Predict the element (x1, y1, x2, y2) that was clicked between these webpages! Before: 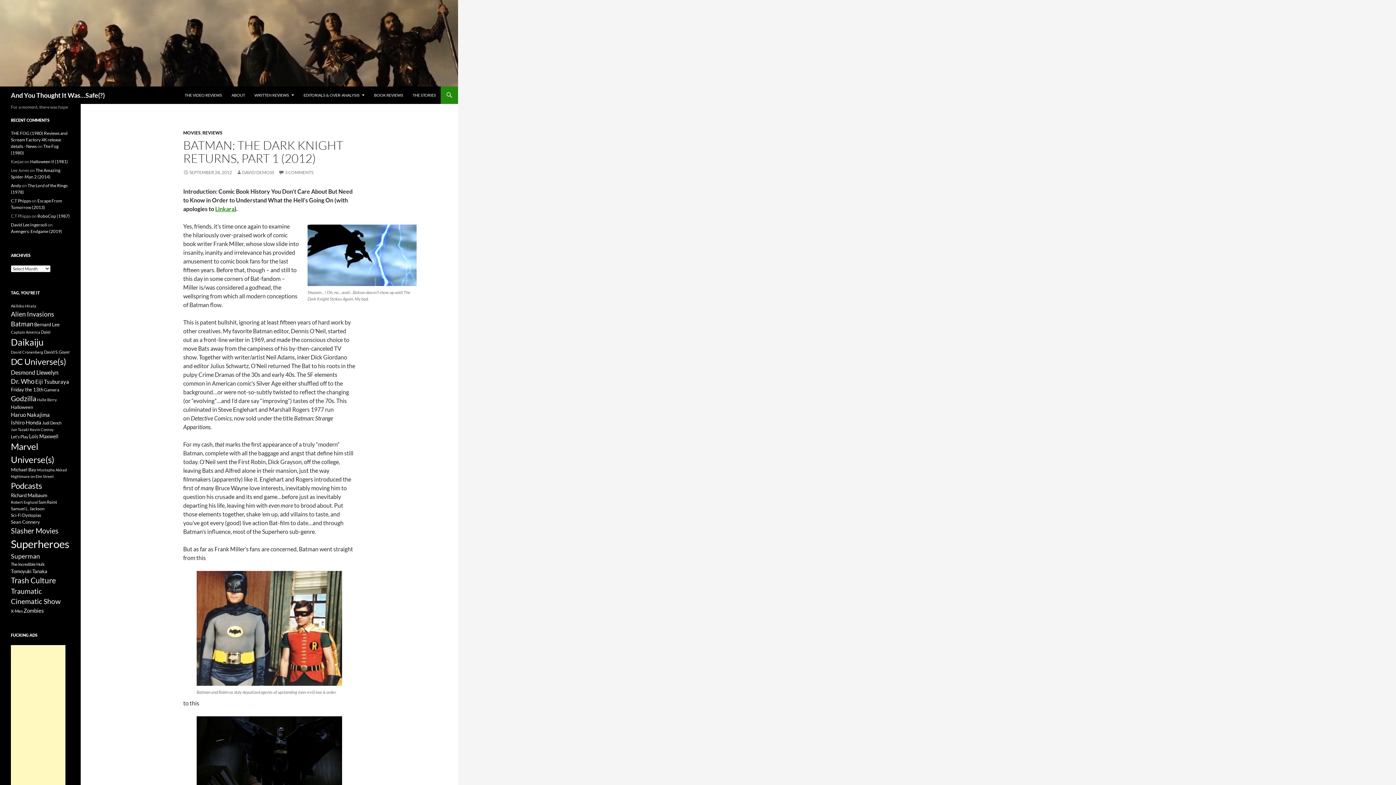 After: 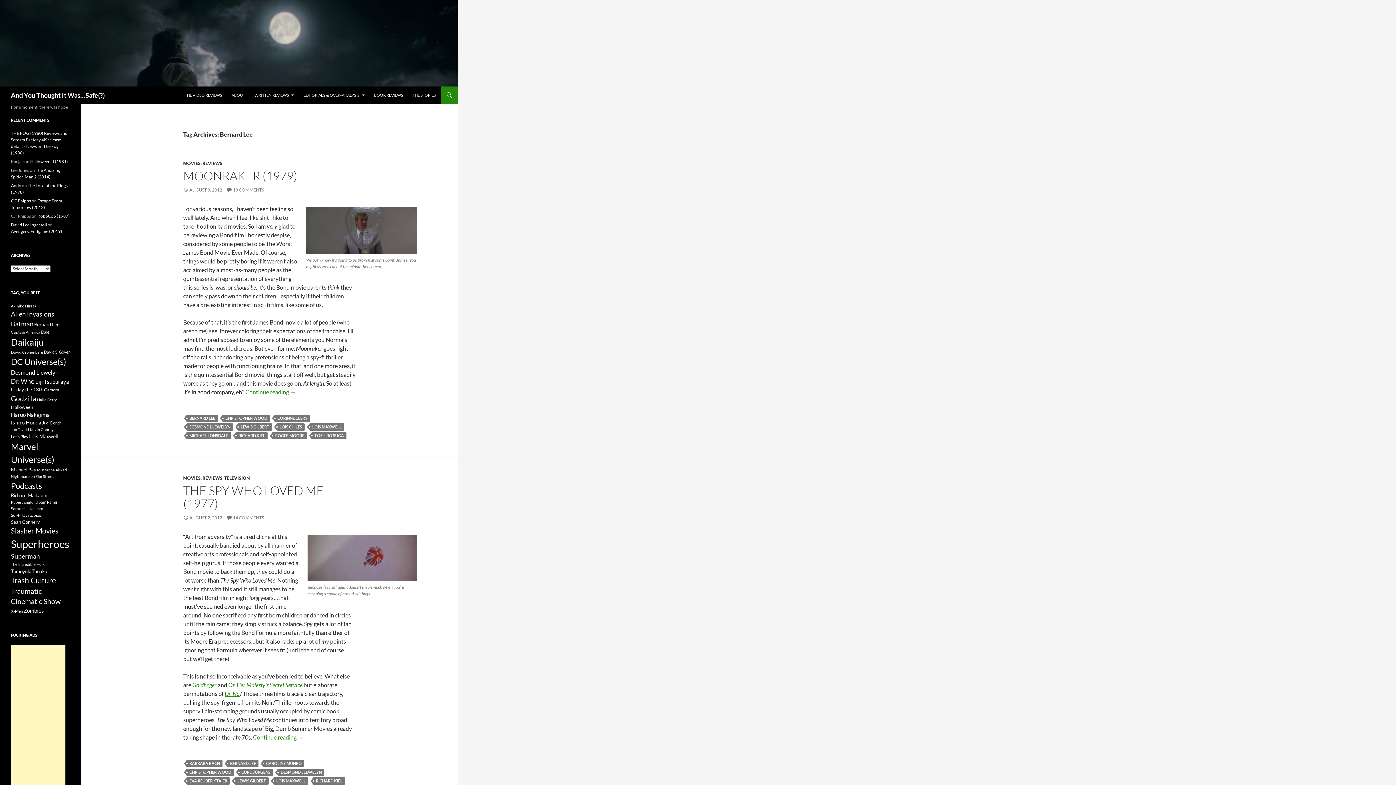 Action: label: Bernard Lee (11 items) bbox: (34, 321, 59, 327)